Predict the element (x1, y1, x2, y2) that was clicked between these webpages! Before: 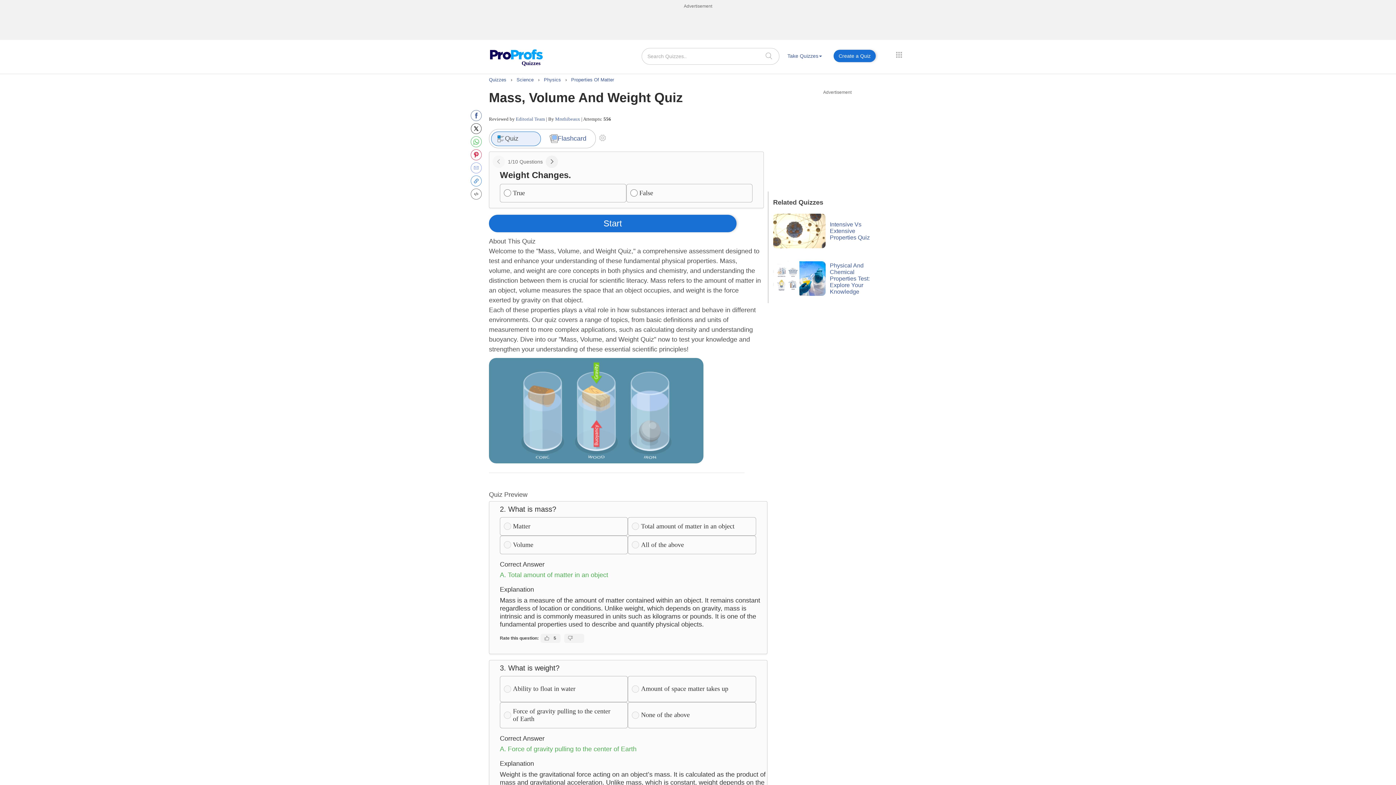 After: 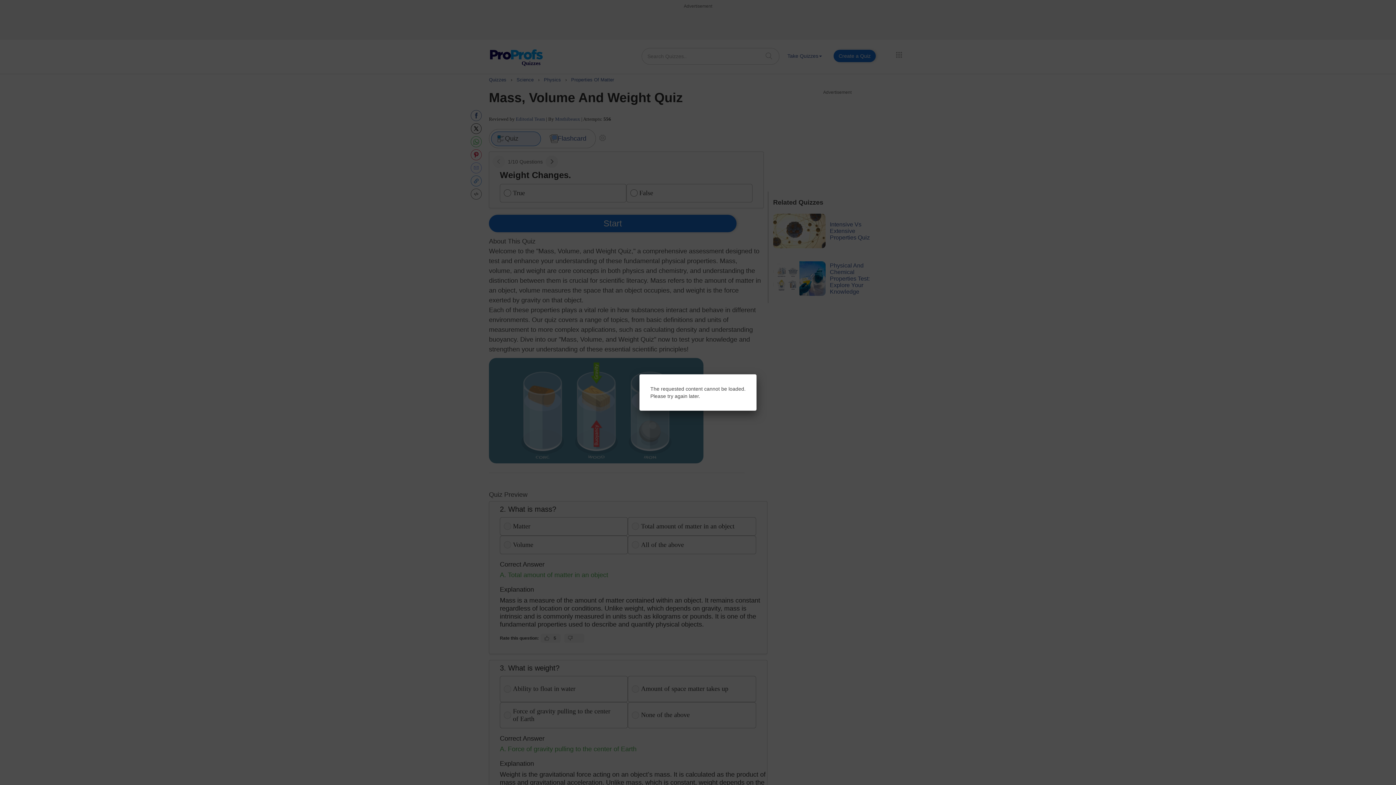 Action: bbox: (470, 188, 481, 199)